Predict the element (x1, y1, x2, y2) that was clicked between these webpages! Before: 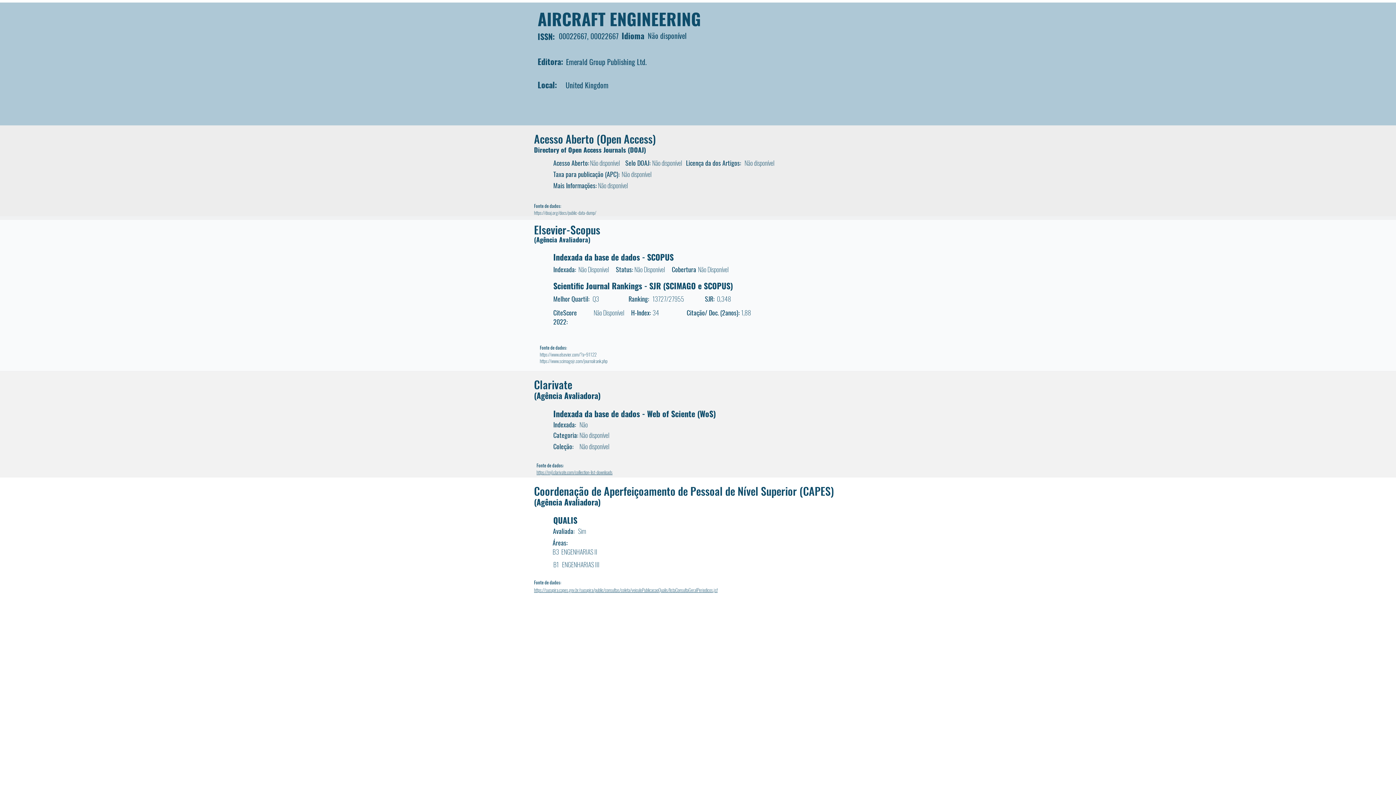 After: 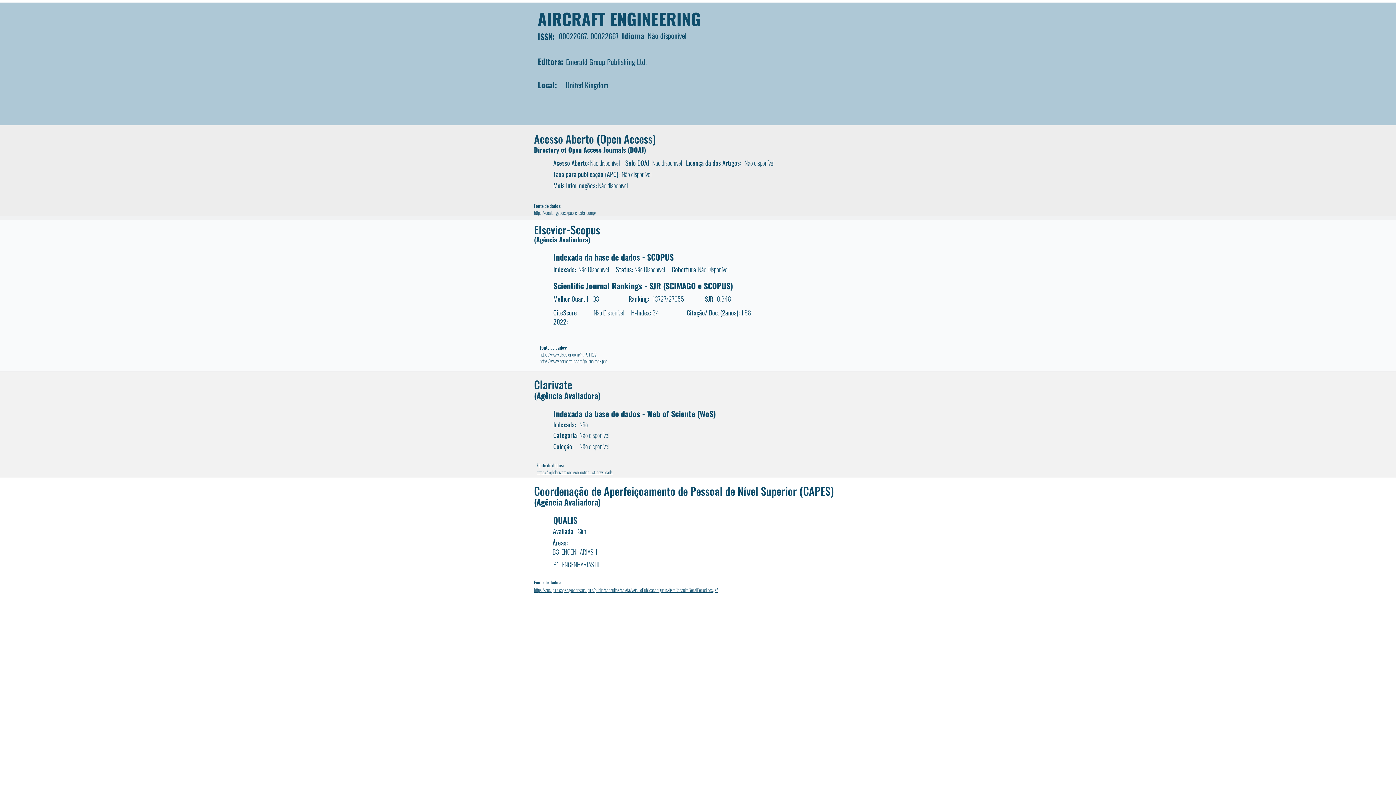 Action: label: Directory of Open Access Journals ( bbox: (534, 145, 630, 154)